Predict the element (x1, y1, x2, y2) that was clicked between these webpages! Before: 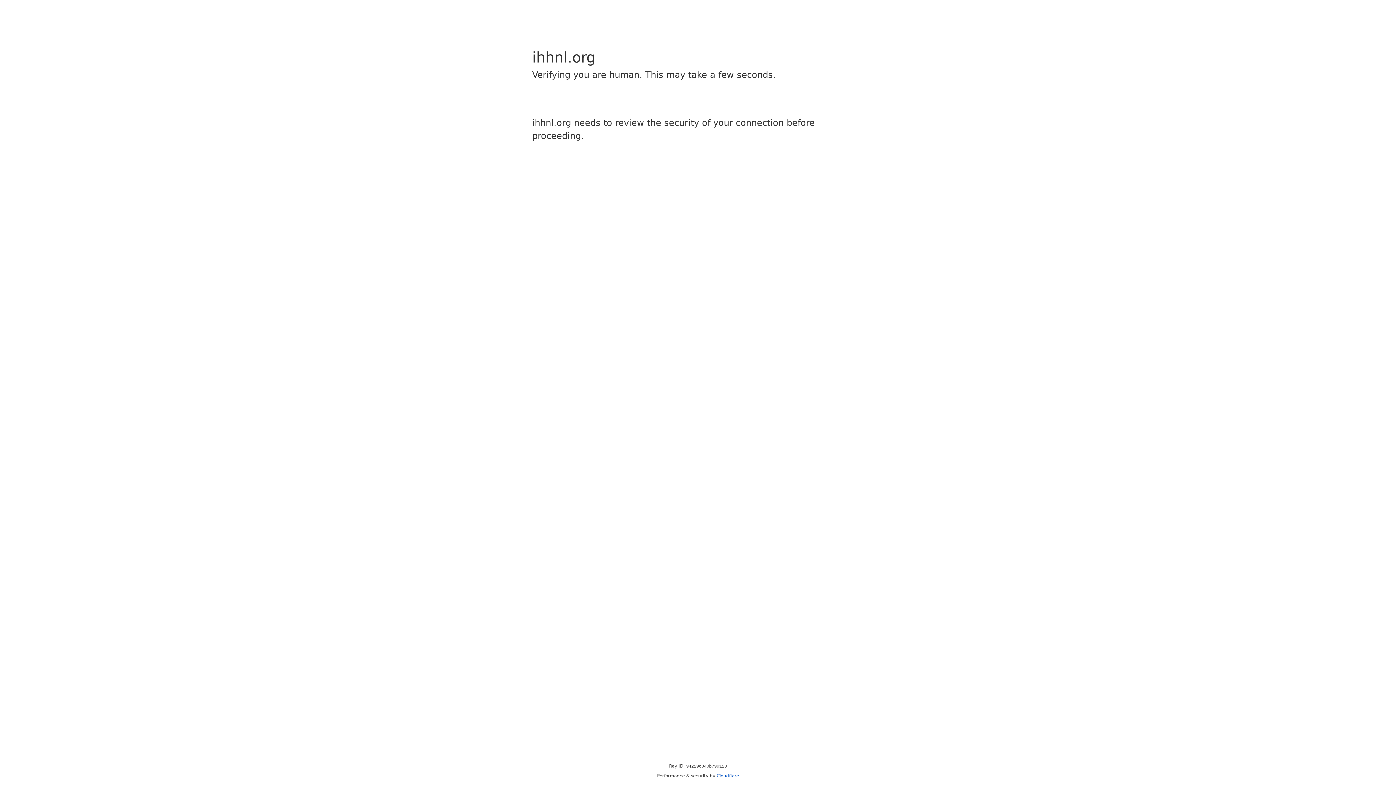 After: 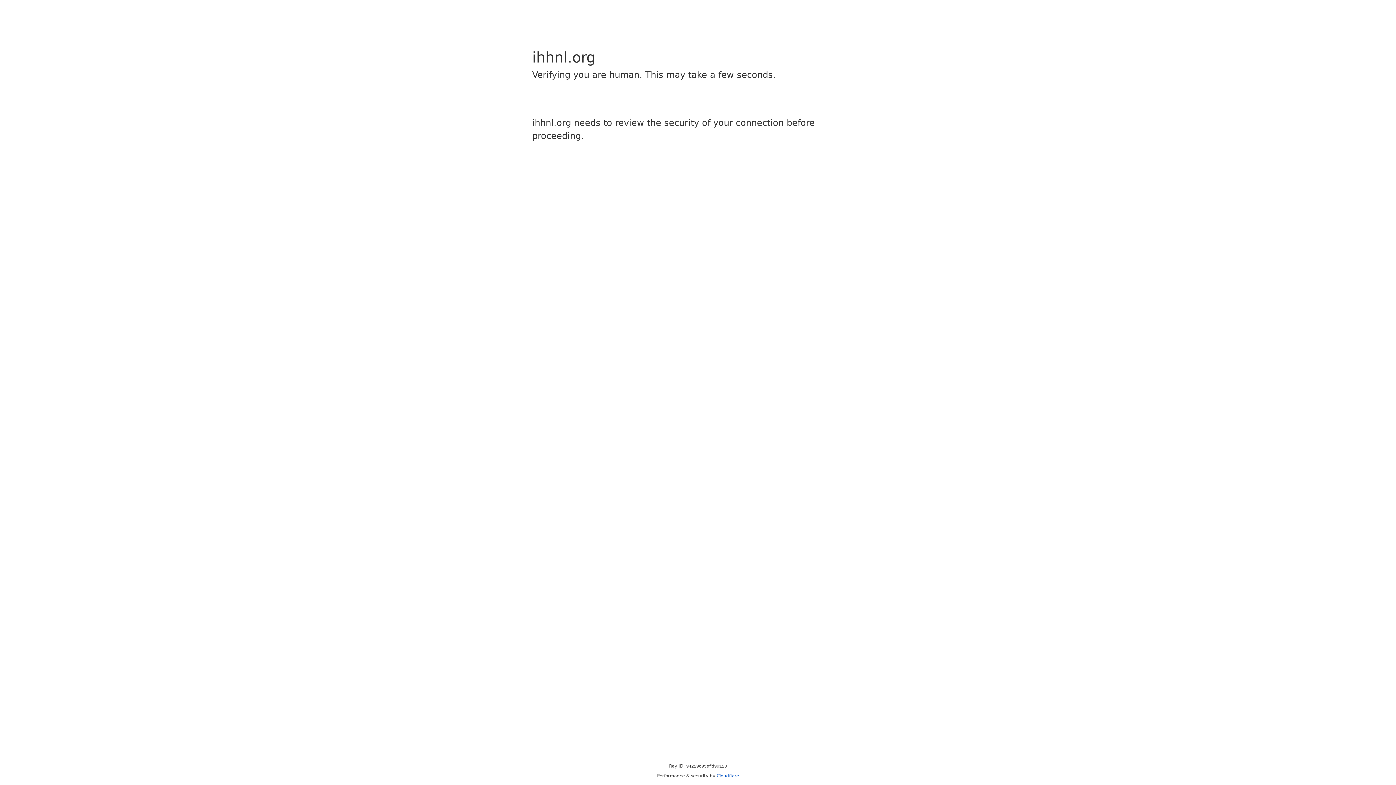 Action: label: Cloudflare bbox: (716, 773, 739, 778)